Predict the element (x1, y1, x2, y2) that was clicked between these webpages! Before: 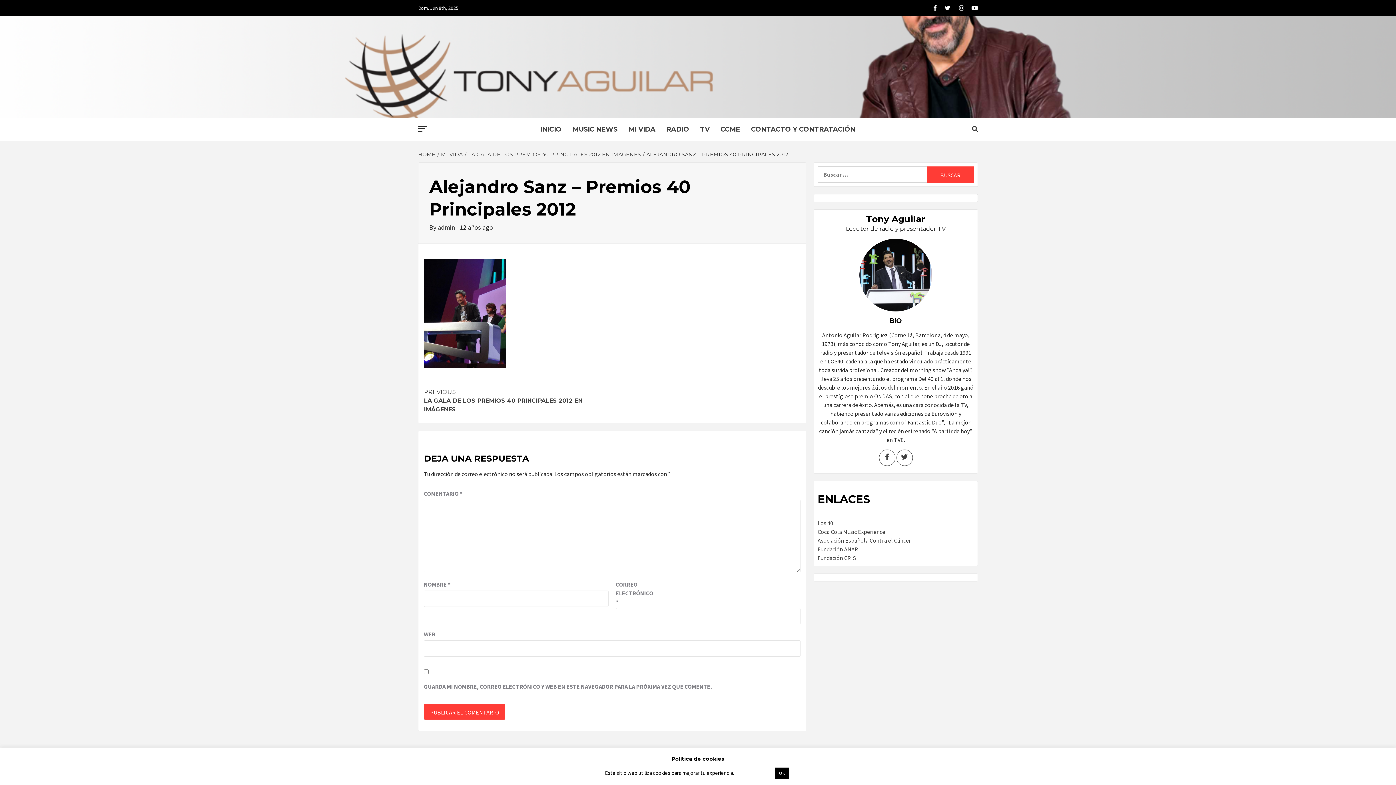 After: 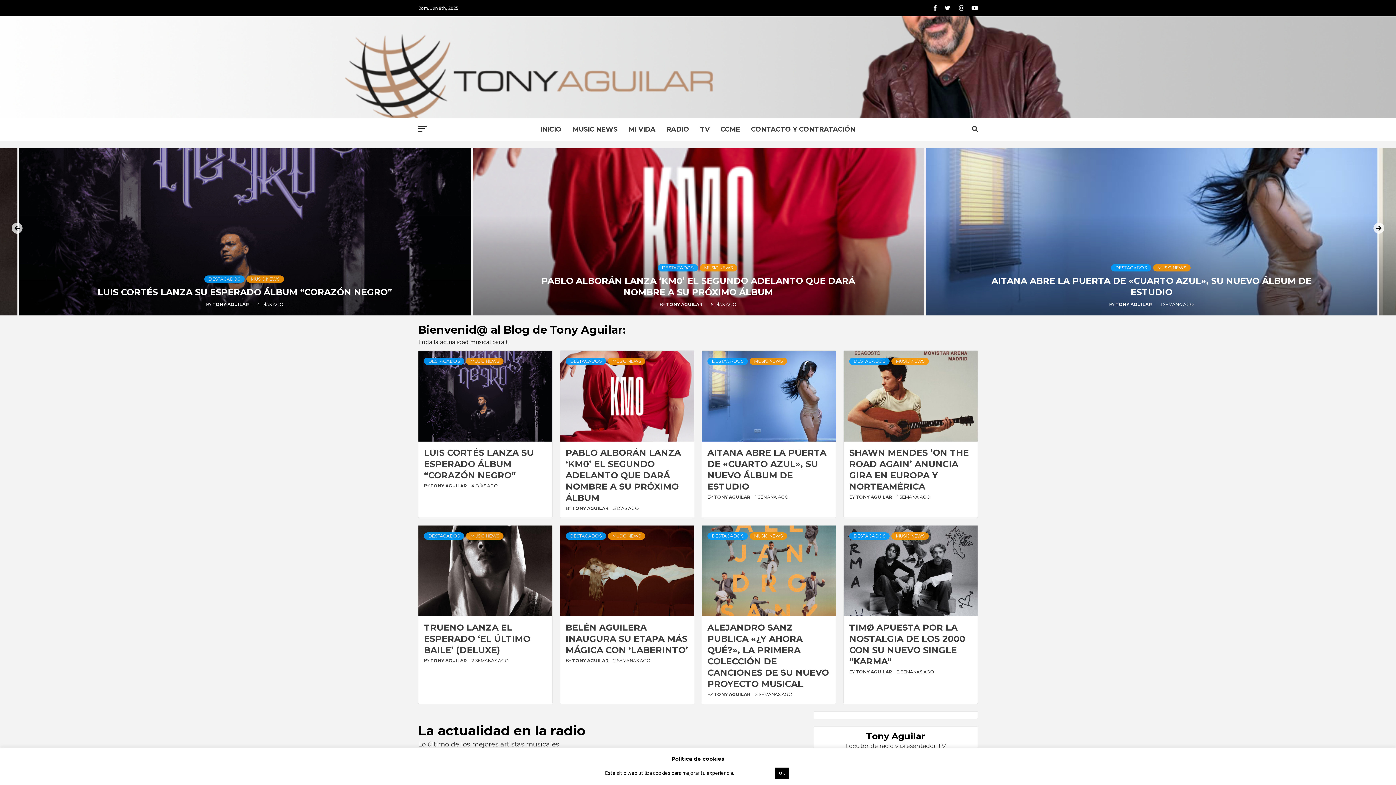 Action: bbox: (696, 45, 700, 89)